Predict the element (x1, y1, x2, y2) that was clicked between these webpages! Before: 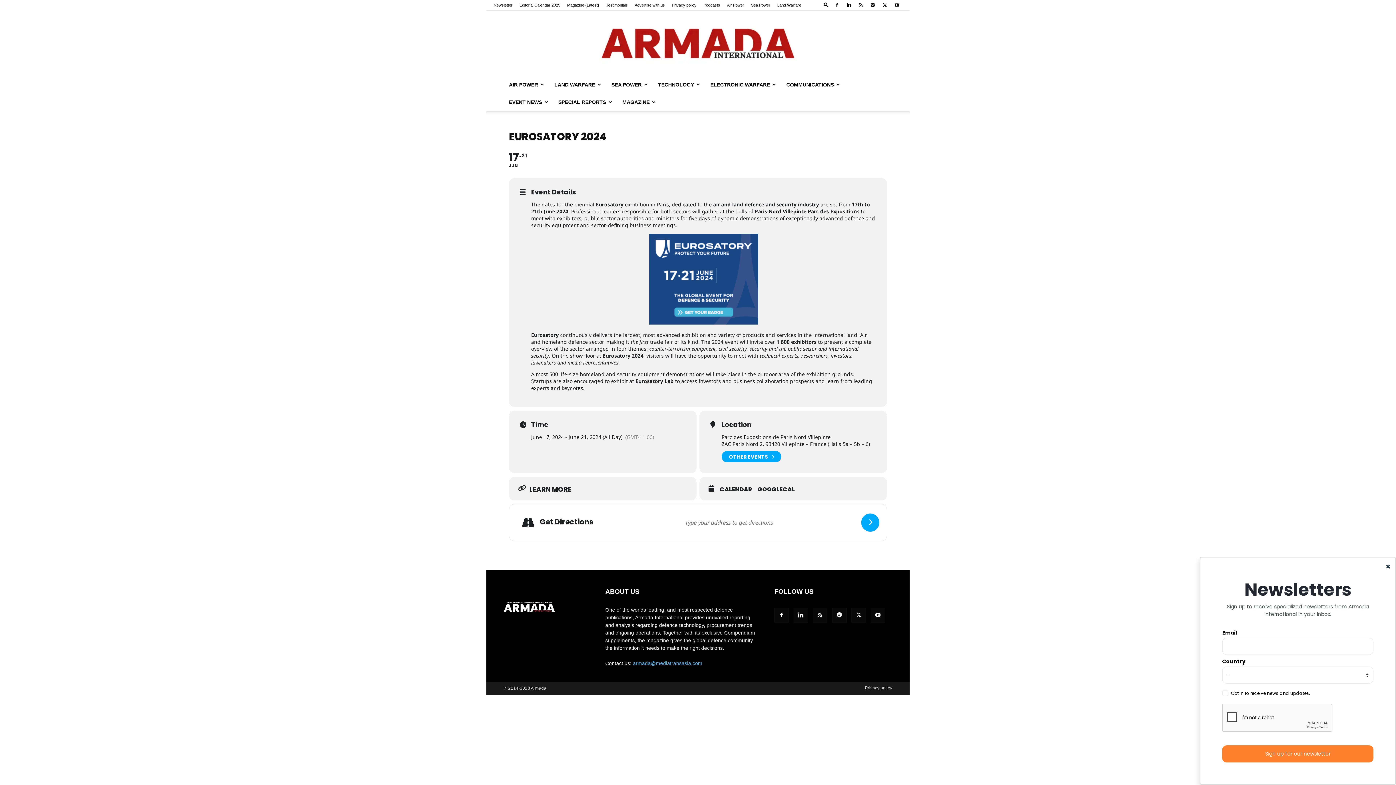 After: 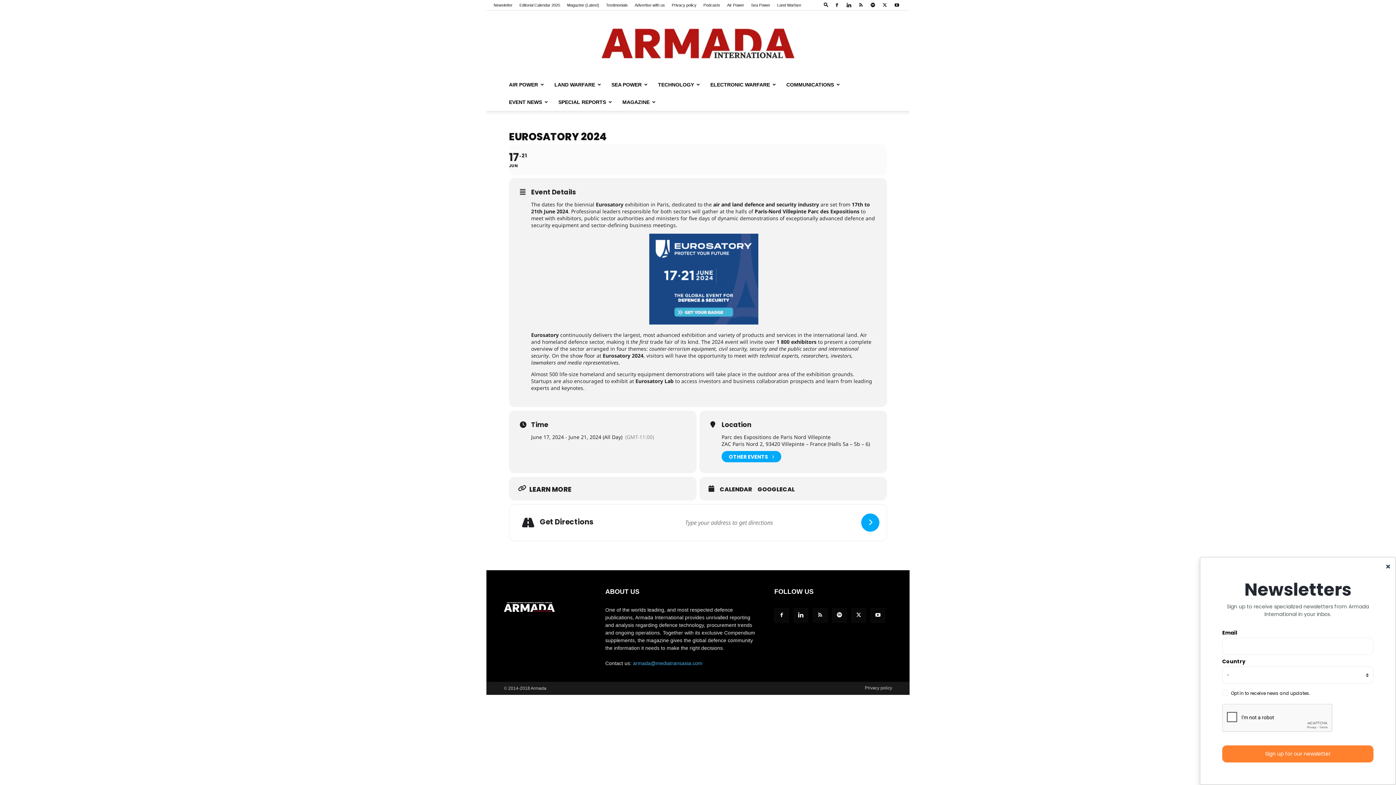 Action: label: 17
JUN
21 bbox: (509, 144, 887, 175)